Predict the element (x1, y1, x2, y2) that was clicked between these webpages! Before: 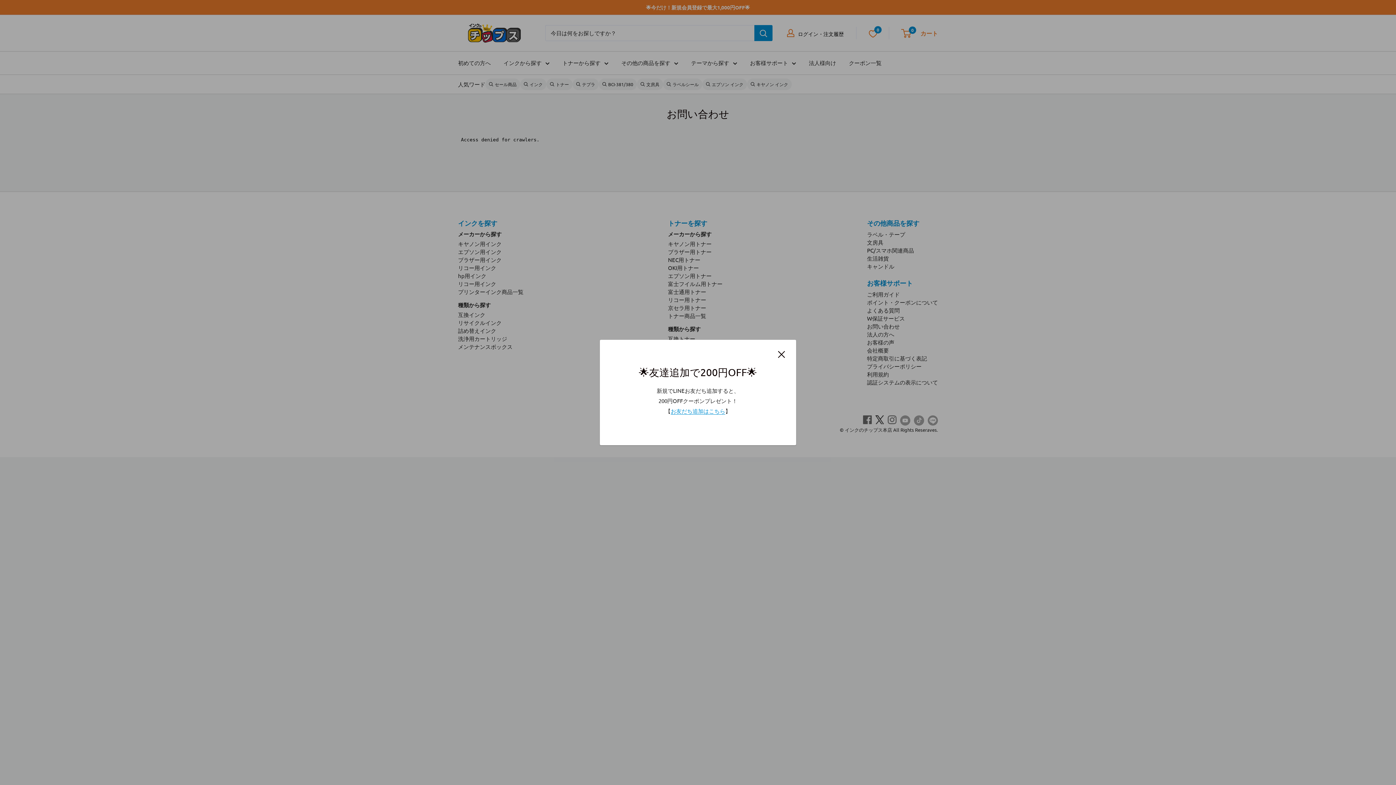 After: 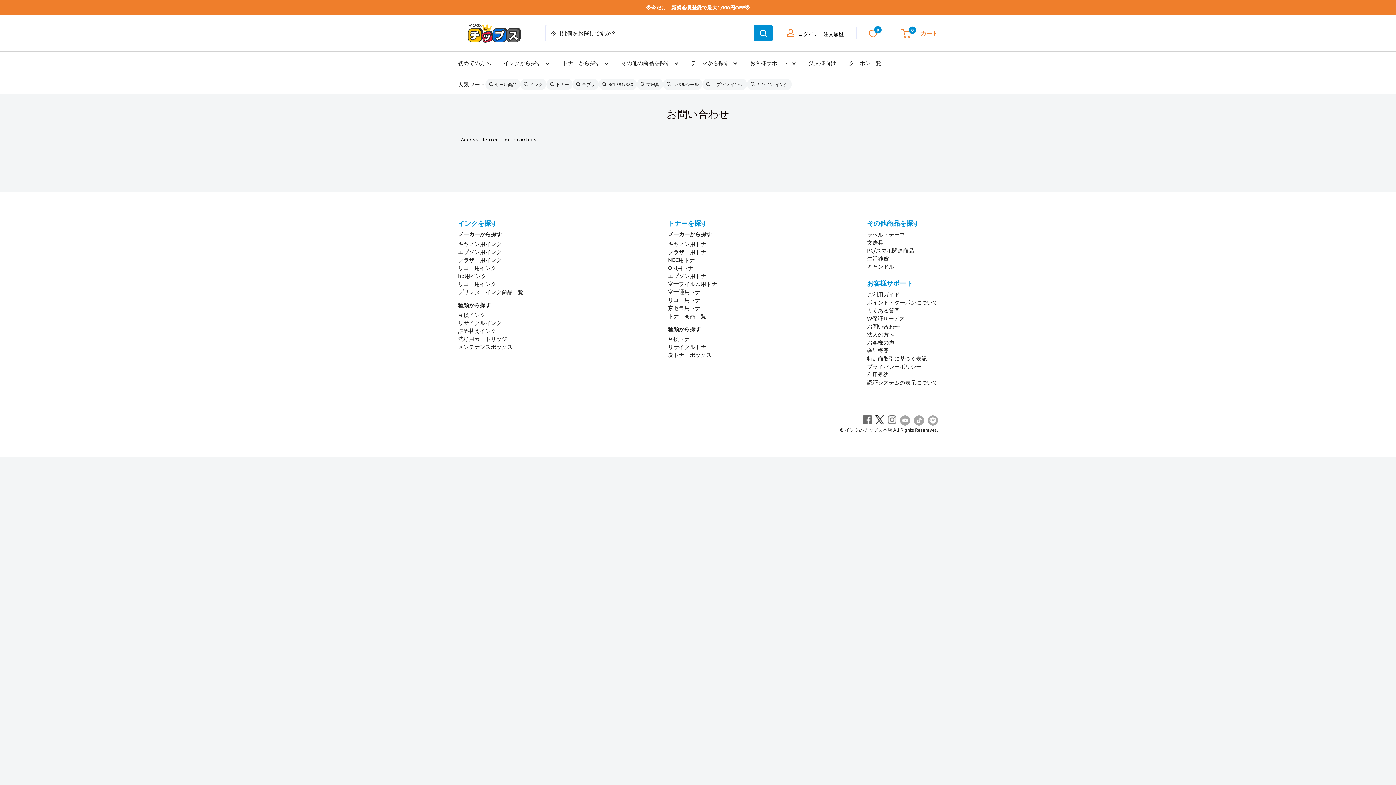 Action: bbox: (778, 348, 785, 358) label: 閉じる